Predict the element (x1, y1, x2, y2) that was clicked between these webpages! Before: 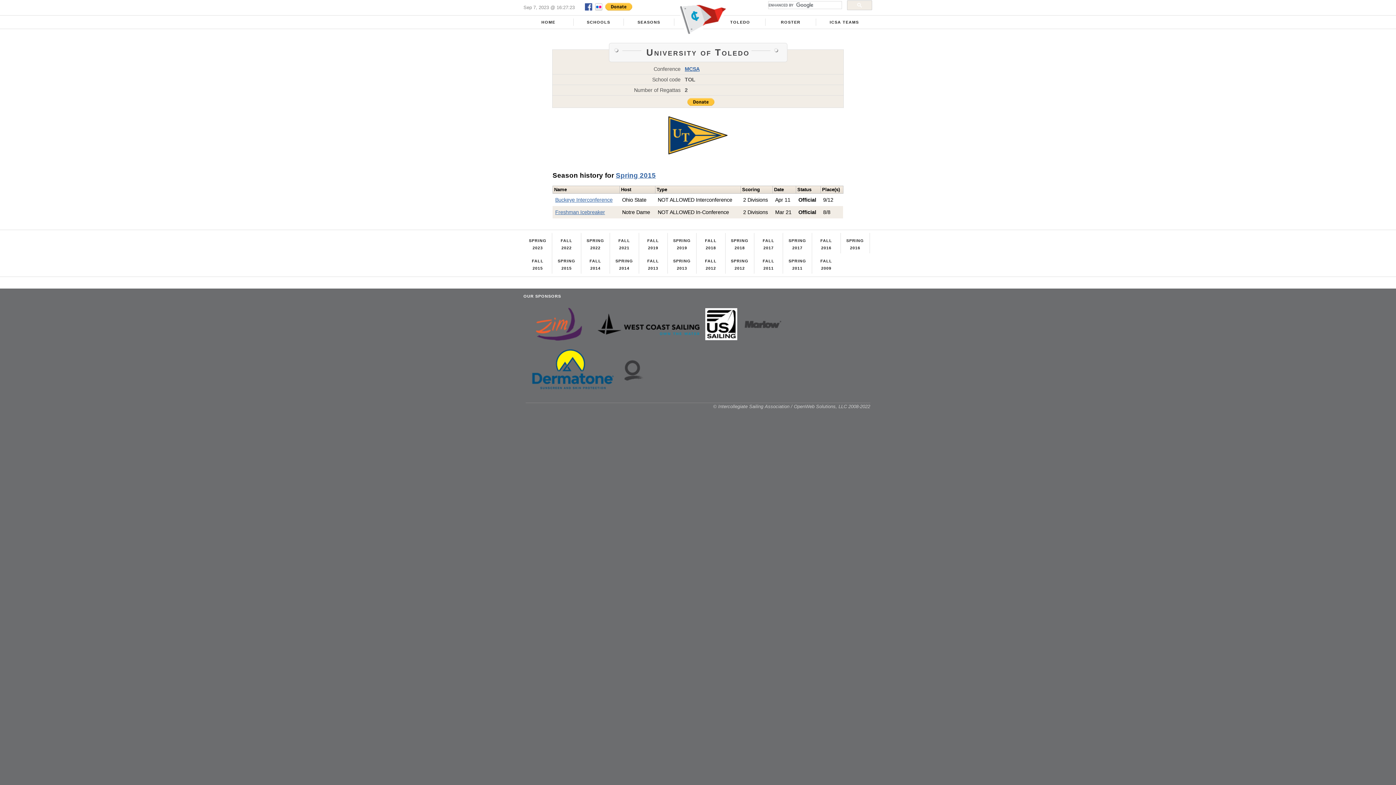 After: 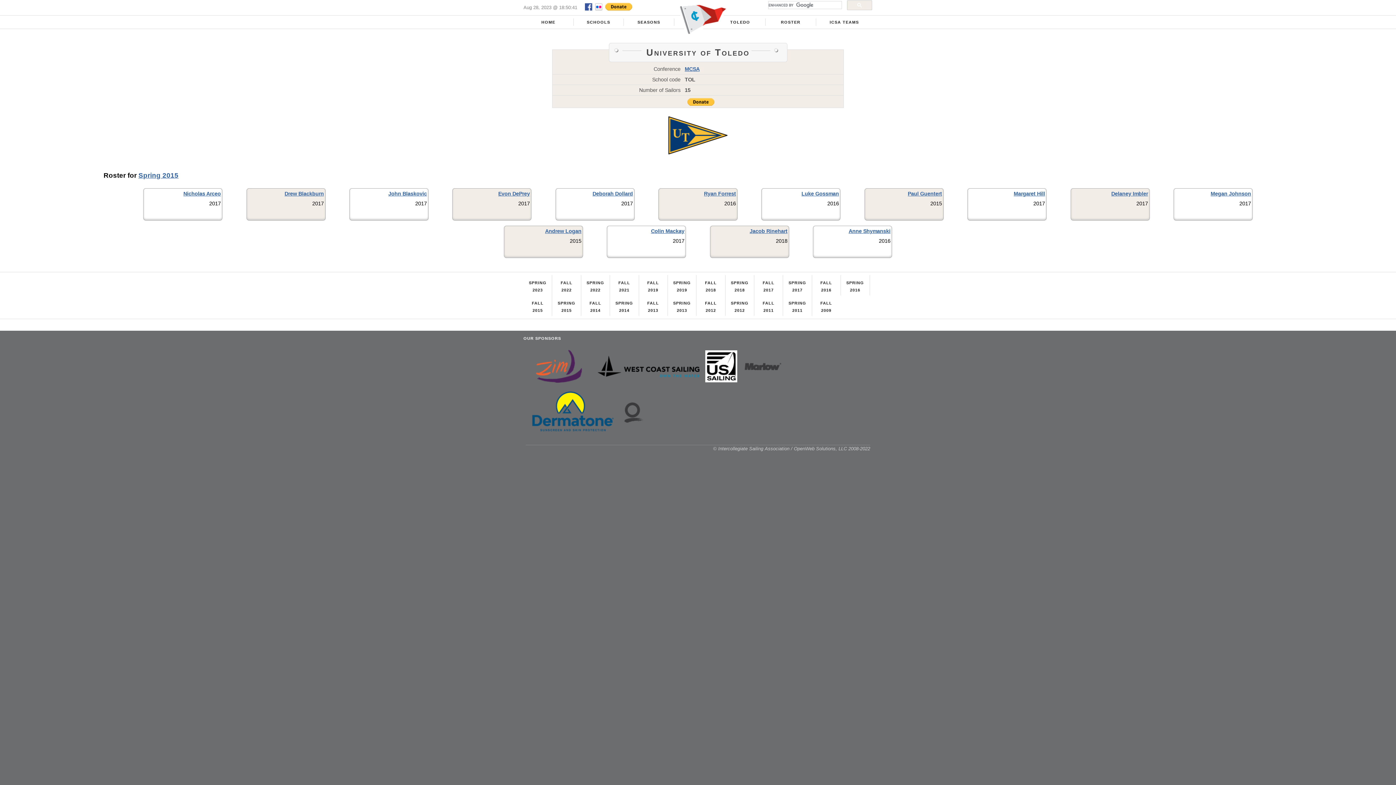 Action: bbox: (781, 20, 800, 24) label: ROSTER